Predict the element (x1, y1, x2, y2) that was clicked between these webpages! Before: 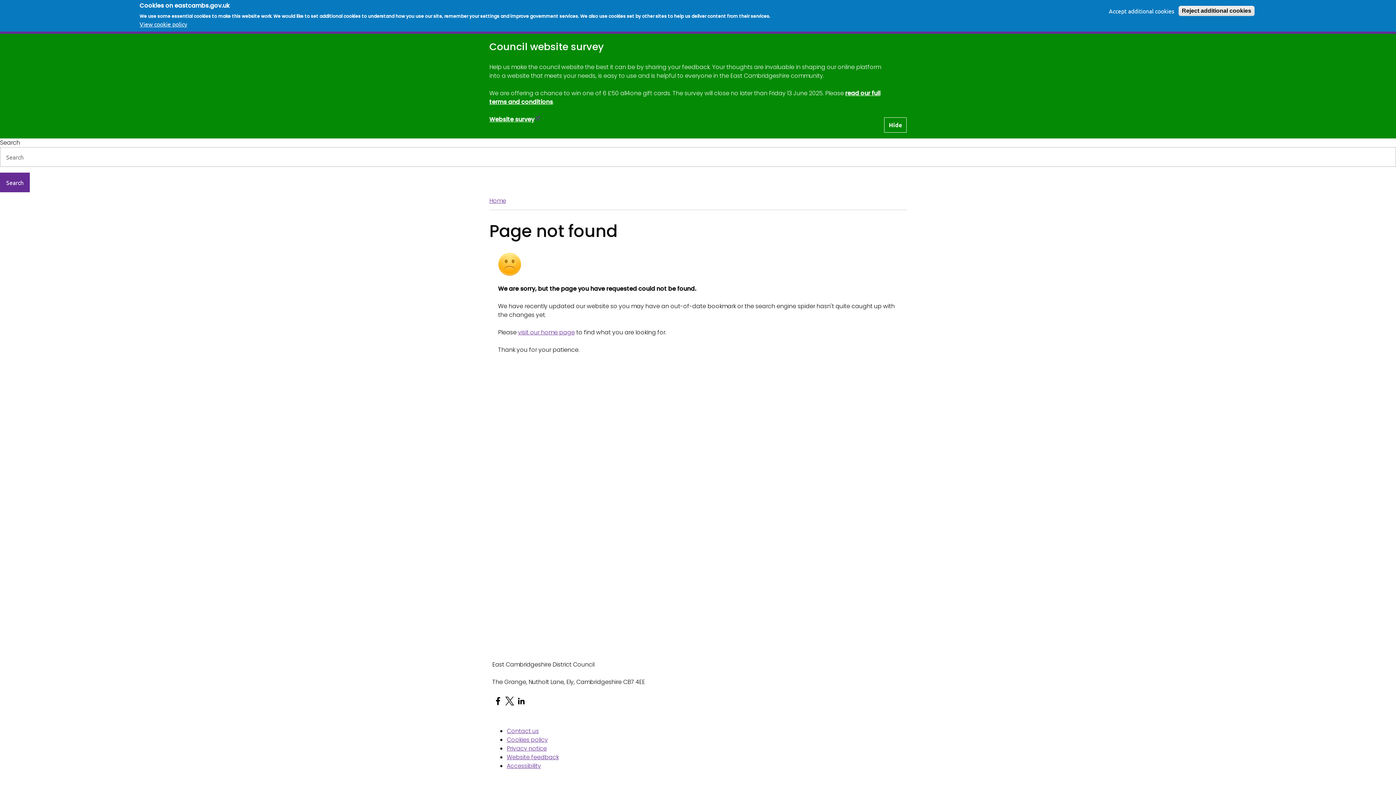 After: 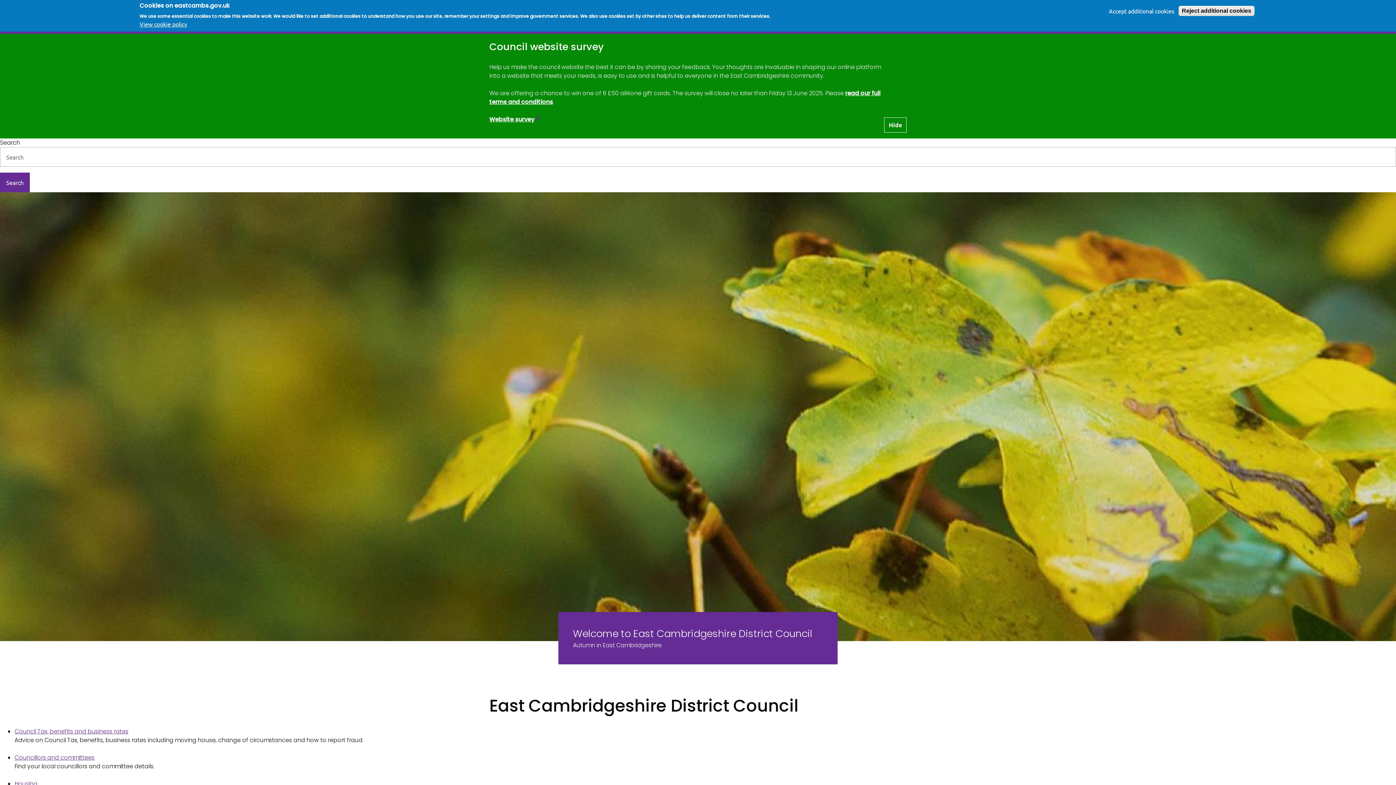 Action: label: Home bbox: (489, 196, 506, 205)